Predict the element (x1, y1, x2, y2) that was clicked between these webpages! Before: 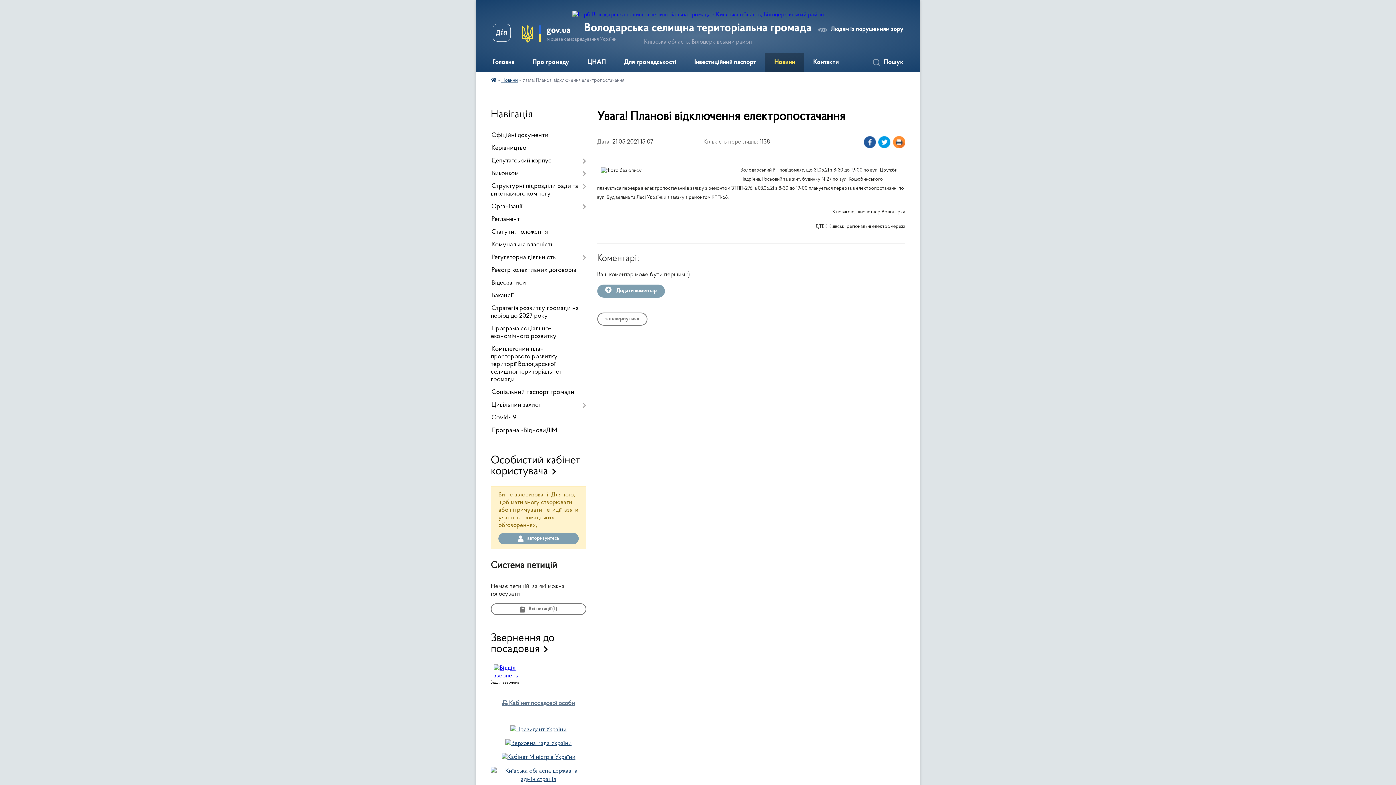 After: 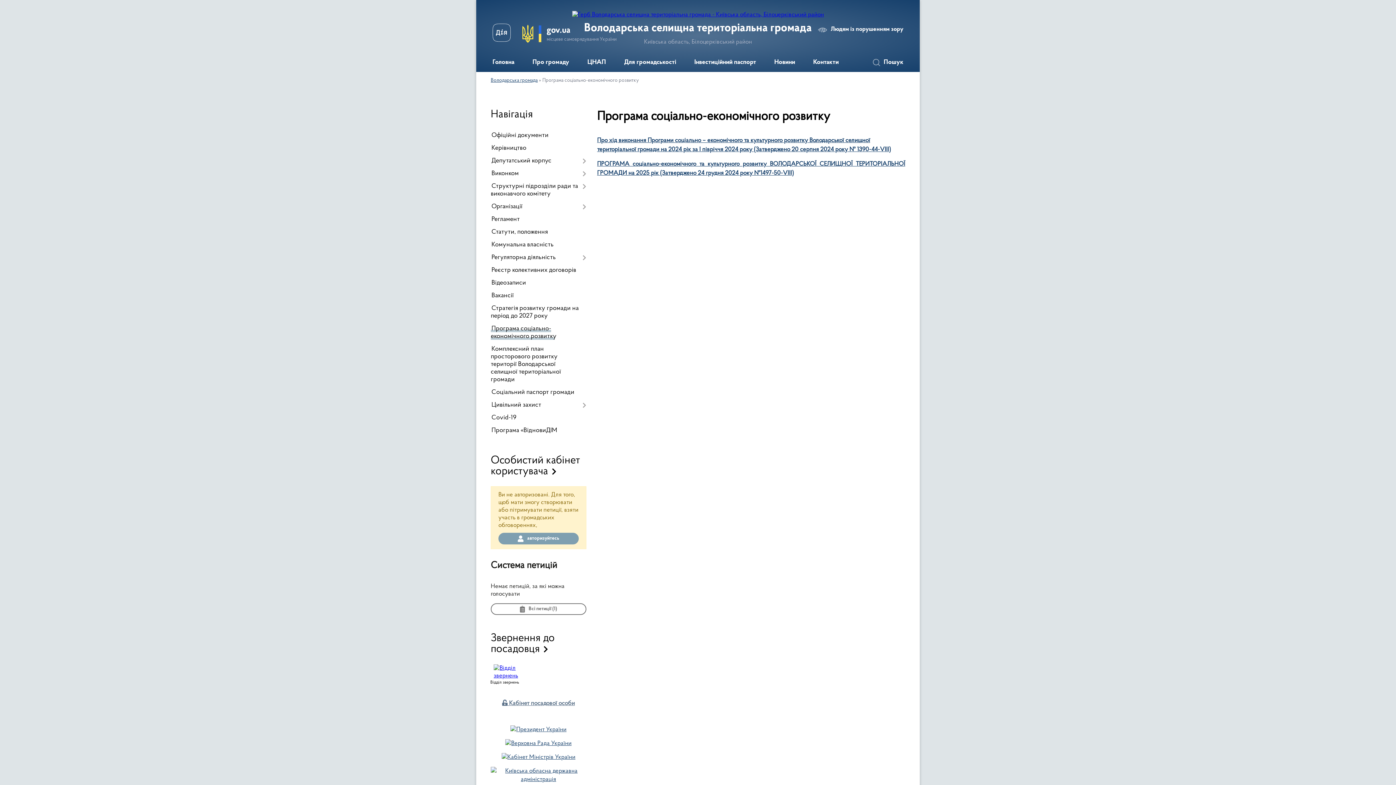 Action: label: Програма соціально-економічного розвитку bbox: (490, 322, 586, 343)